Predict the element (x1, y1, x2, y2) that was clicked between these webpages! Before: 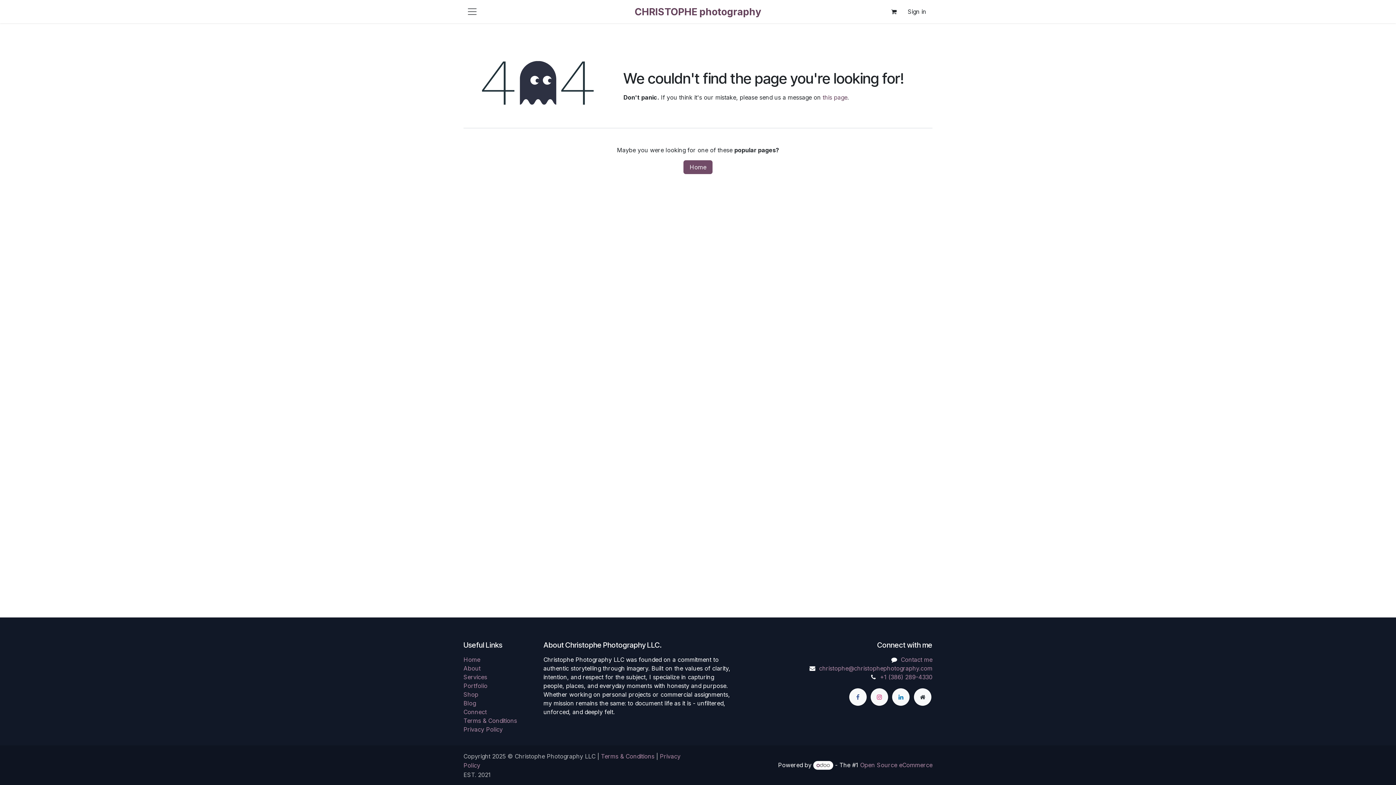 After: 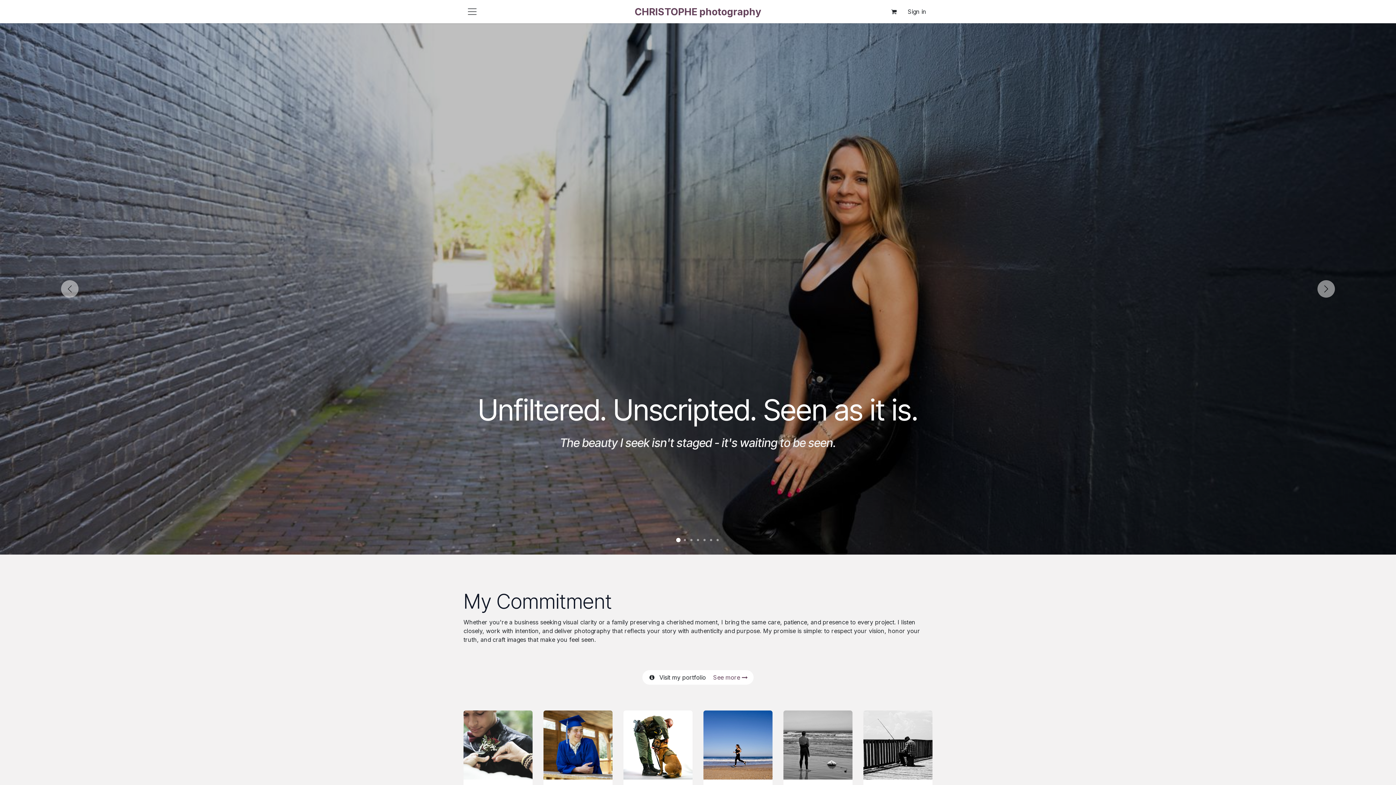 Action: bbox: (914, 688, 931, 706) label: Extra page